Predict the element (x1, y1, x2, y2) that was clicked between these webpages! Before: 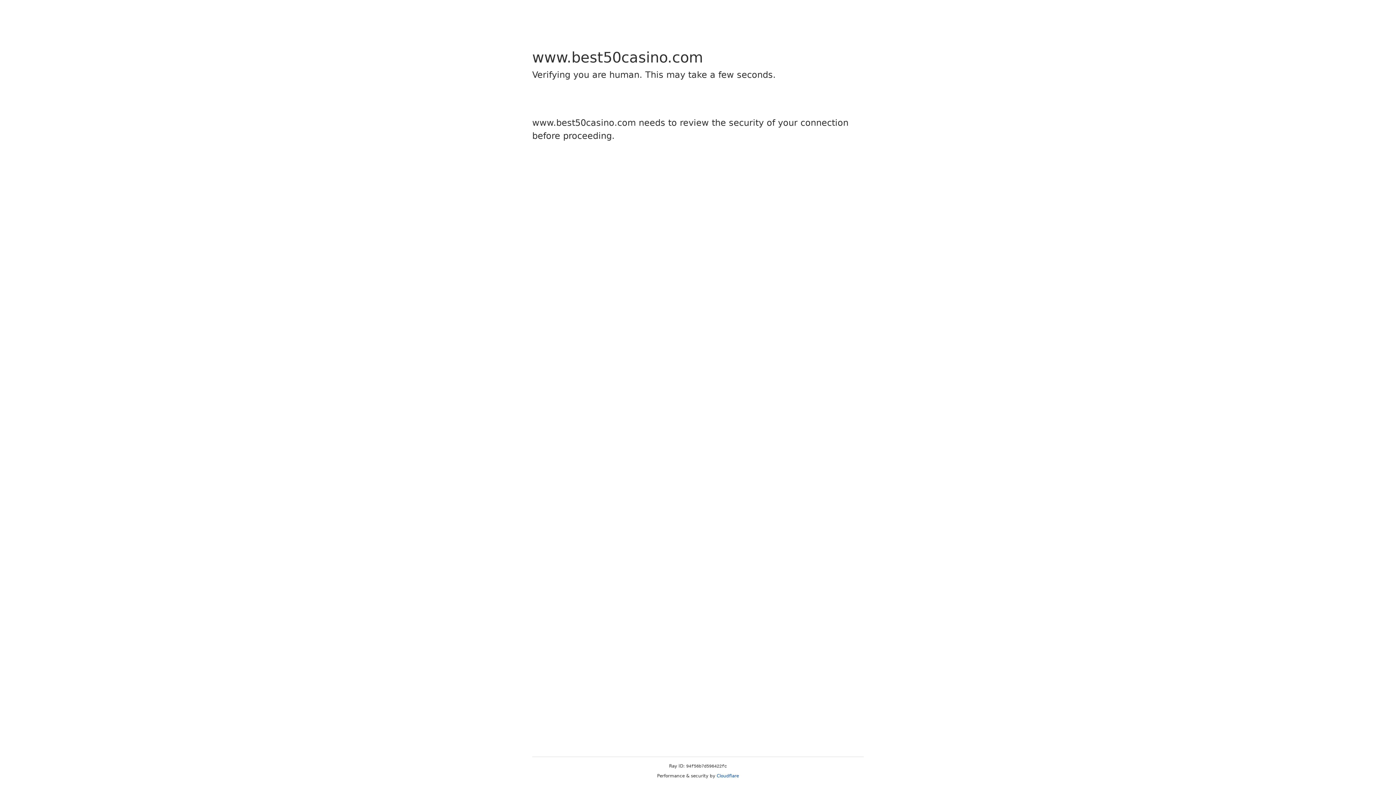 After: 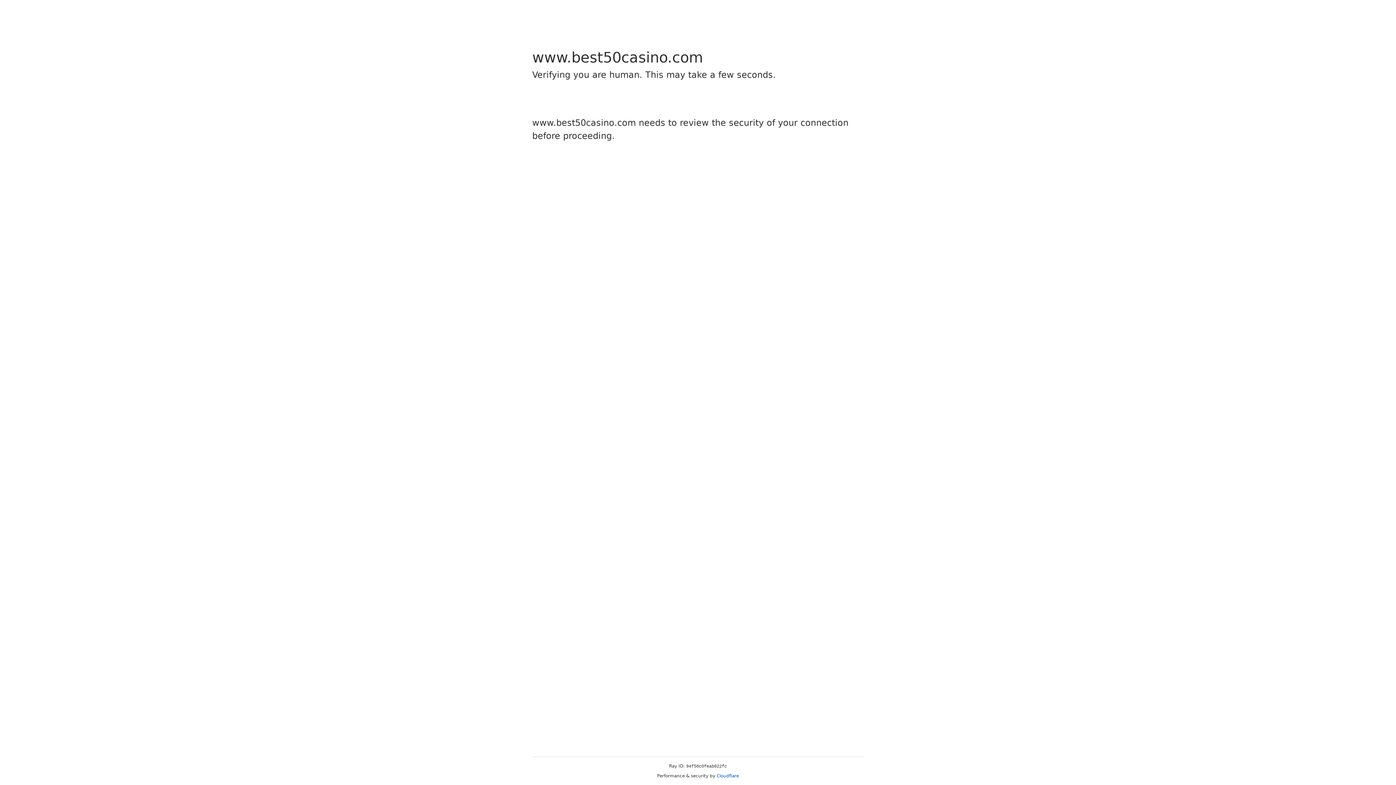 Action: label: Cloudflare bbox: (716, 773, 739, 778)